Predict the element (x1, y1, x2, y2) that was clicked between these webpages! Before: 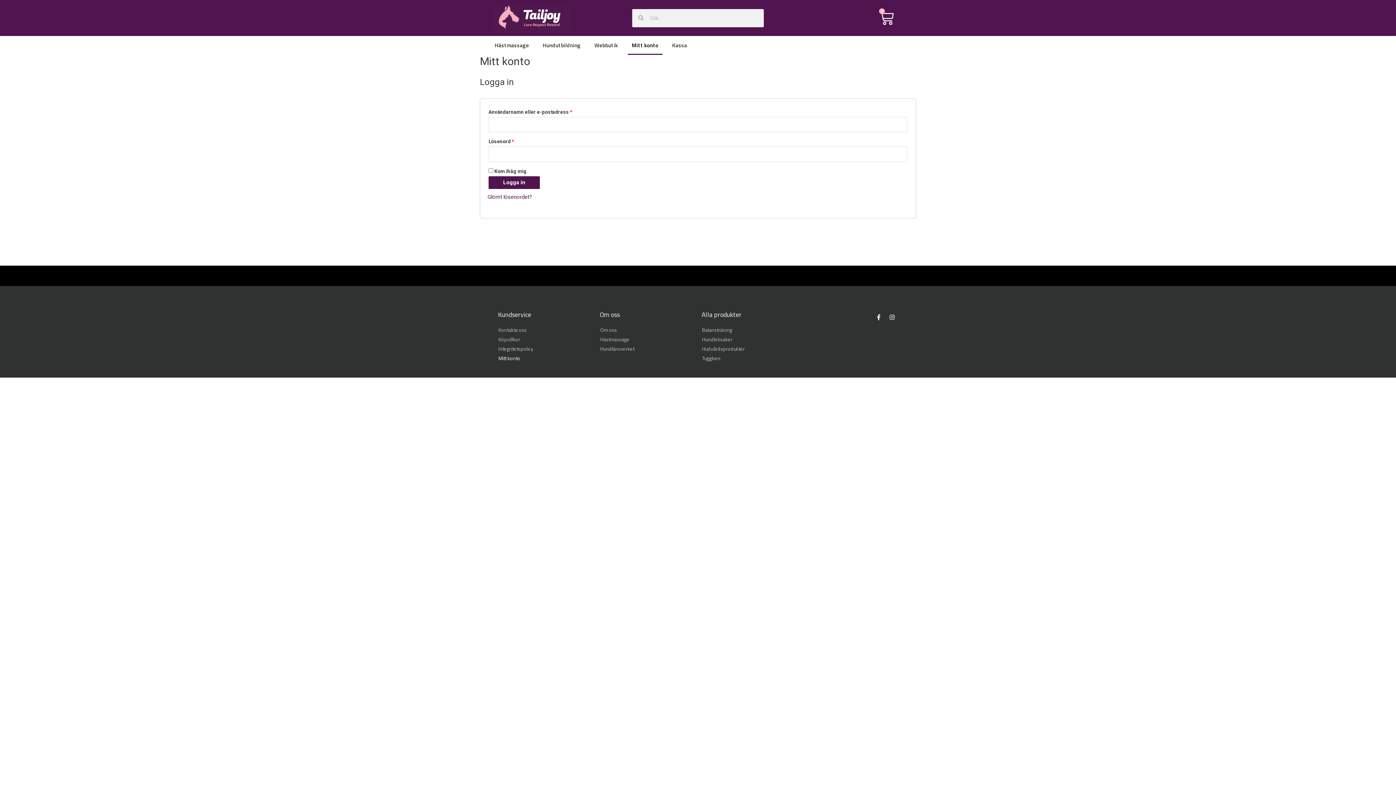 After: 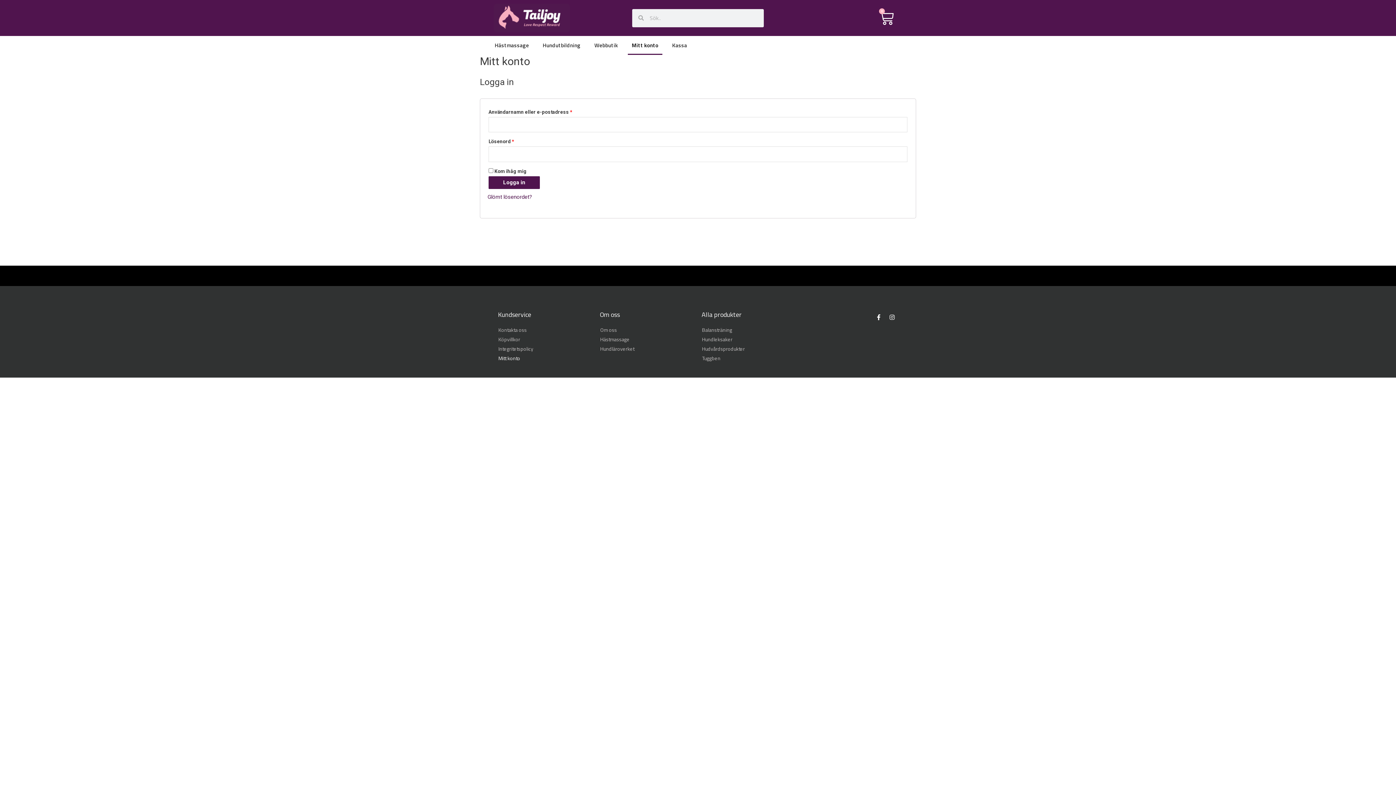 Action: label: Mitt konto bbox: (628, 36, 662, 54)